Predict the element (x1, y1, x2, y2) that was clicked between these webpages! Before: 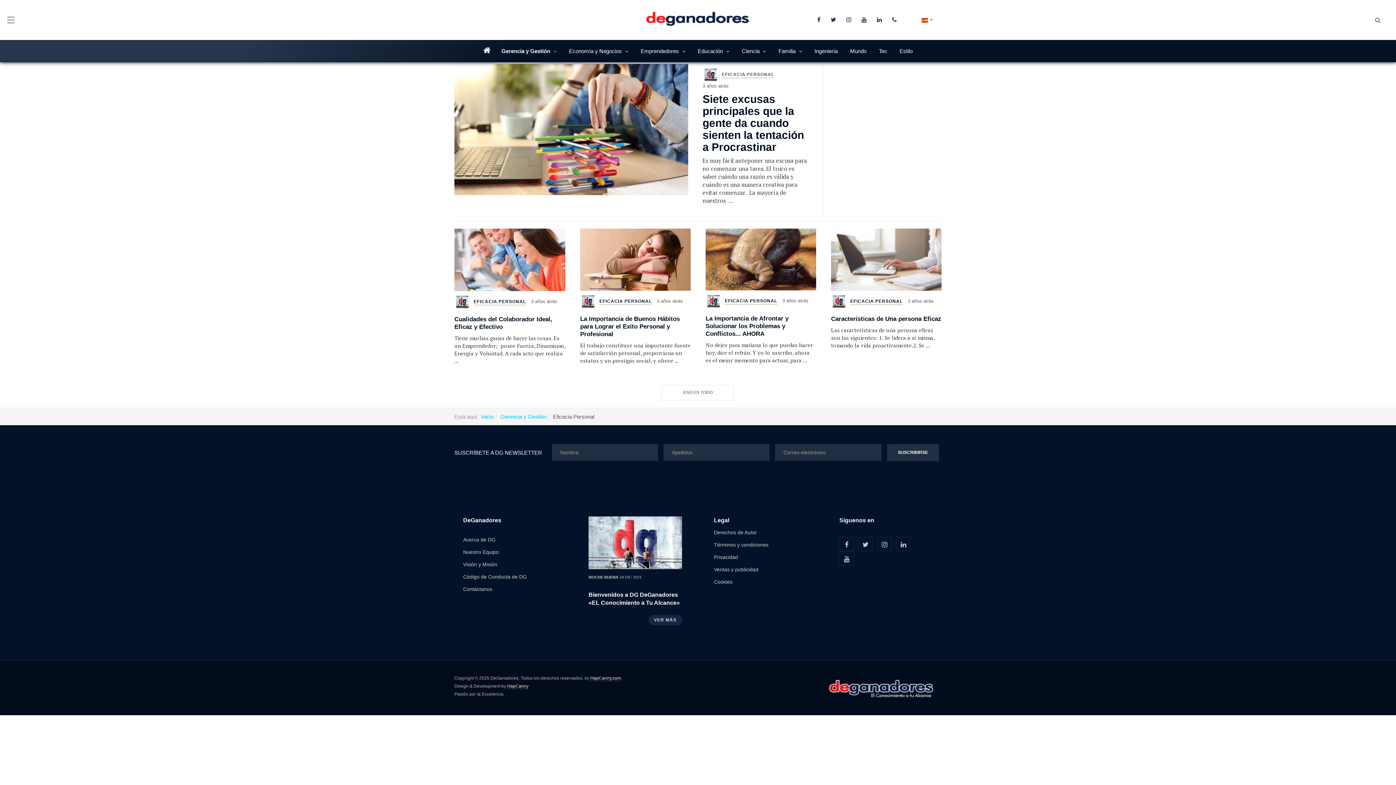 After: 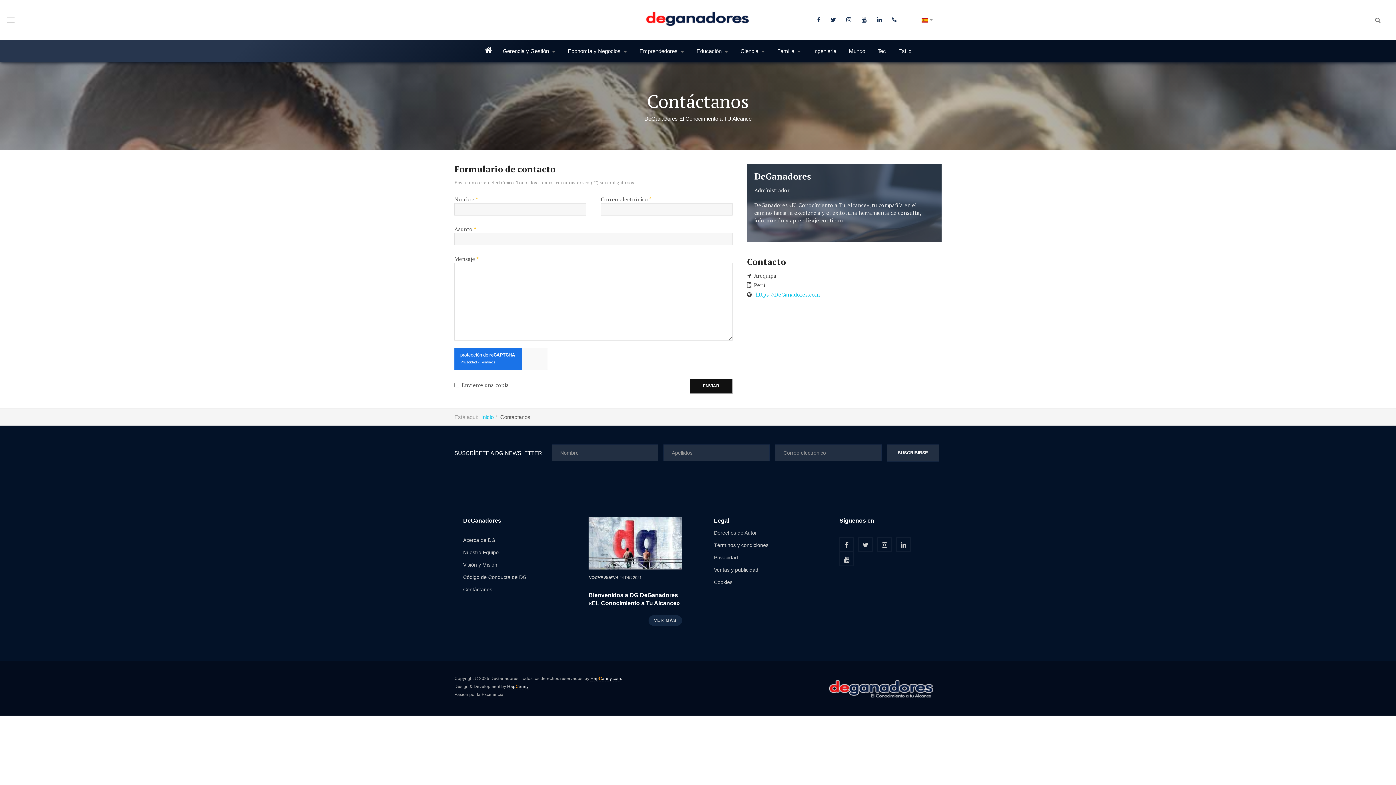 Action: label:   bbox: (892, 16, 898, 22)